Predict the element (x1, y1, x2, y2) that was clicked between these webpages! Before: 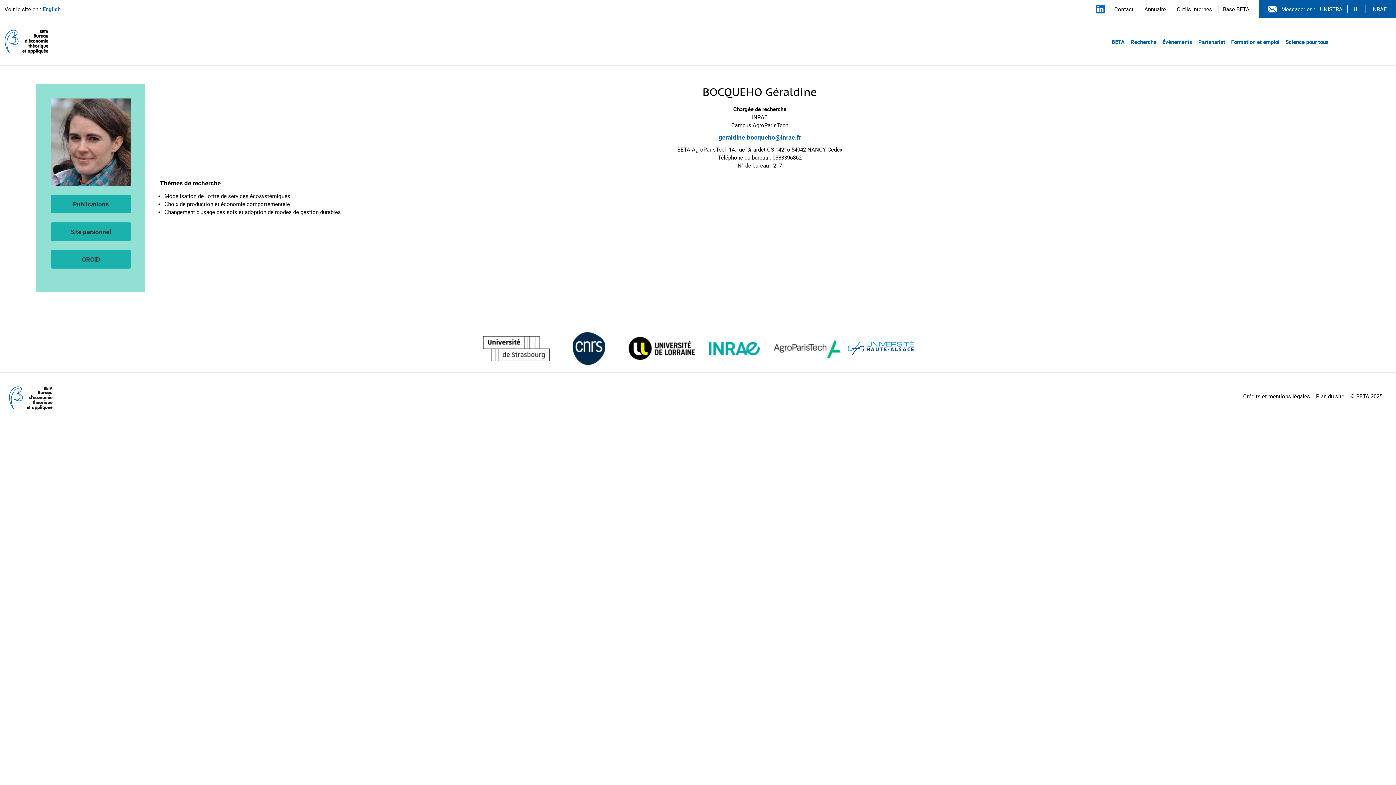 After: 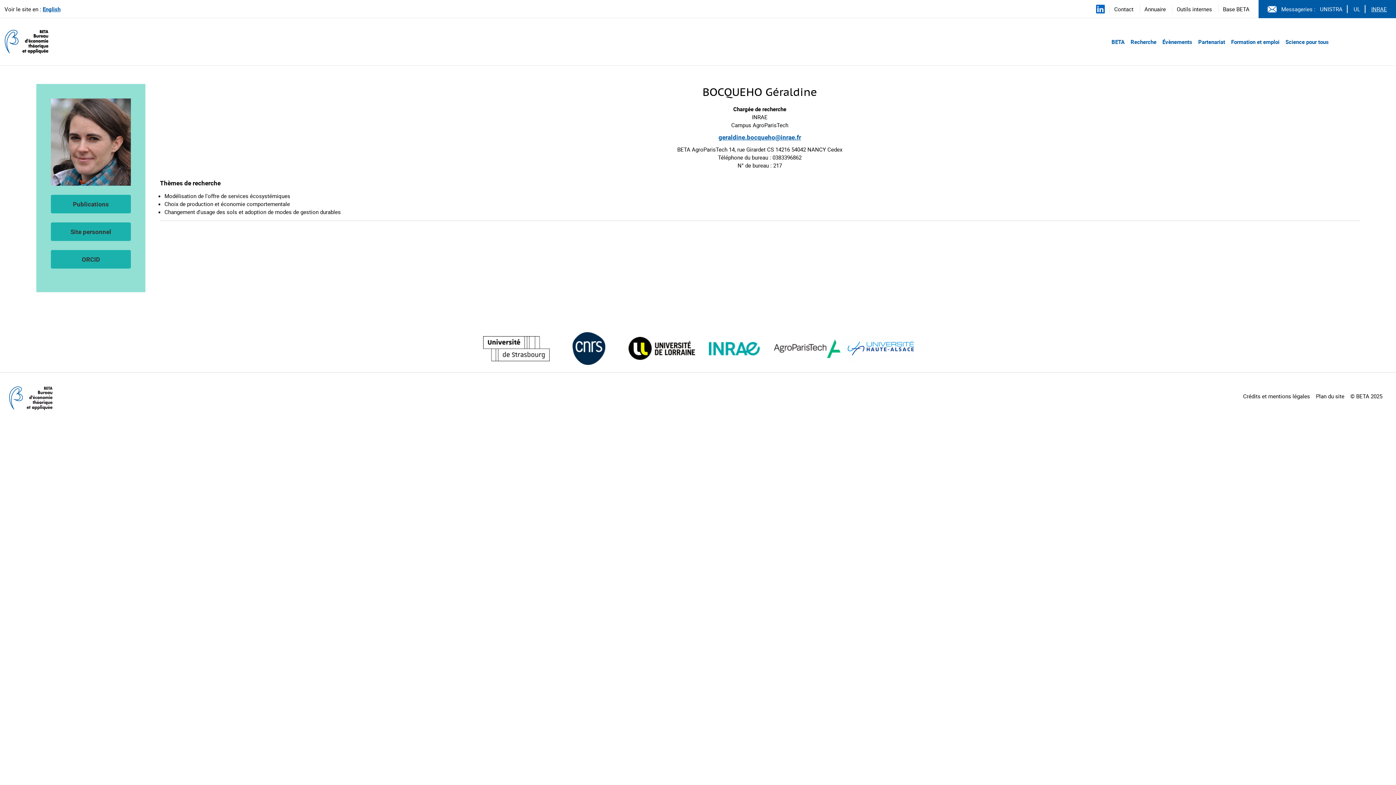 Action: bbox: (1371, 5, 1387, 12) label: Voir le site (nouvelle fenêtre)